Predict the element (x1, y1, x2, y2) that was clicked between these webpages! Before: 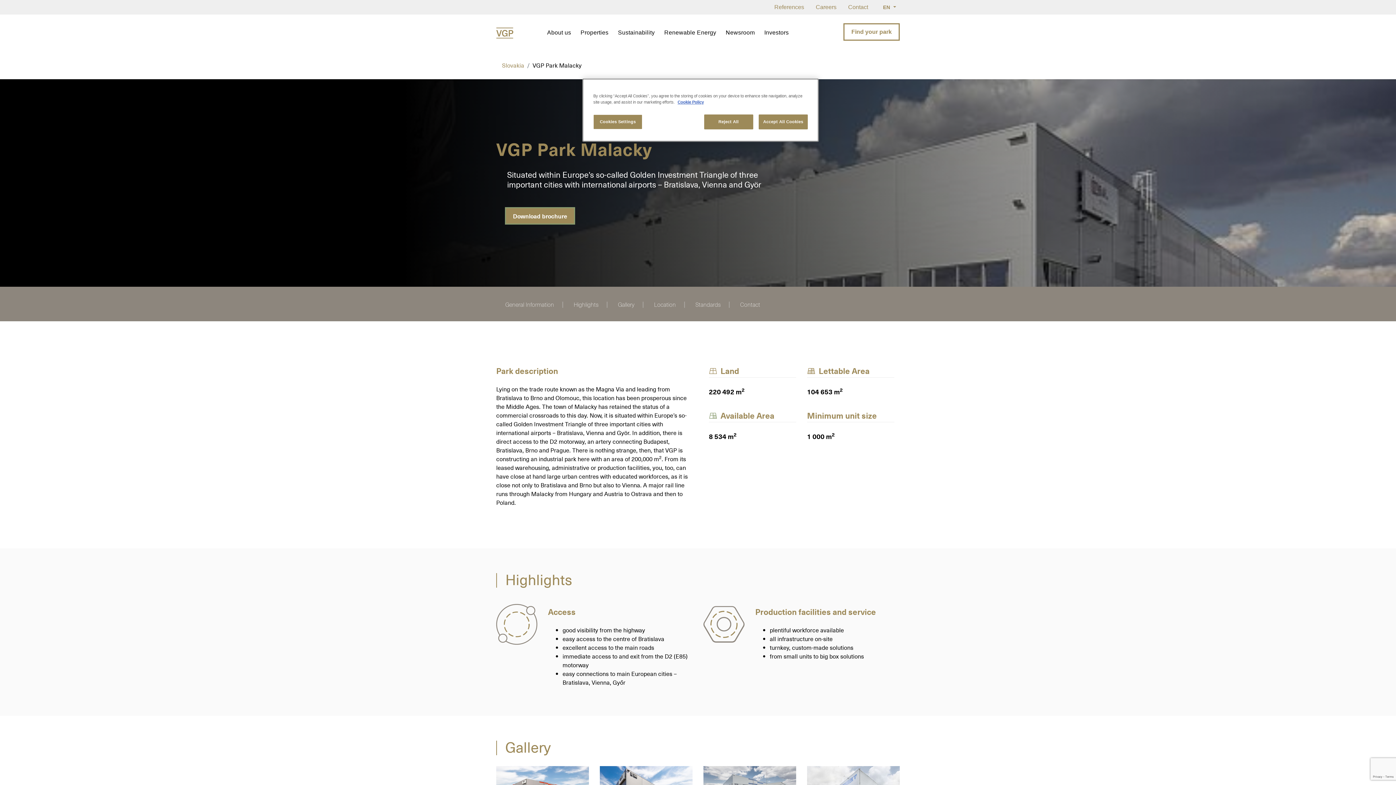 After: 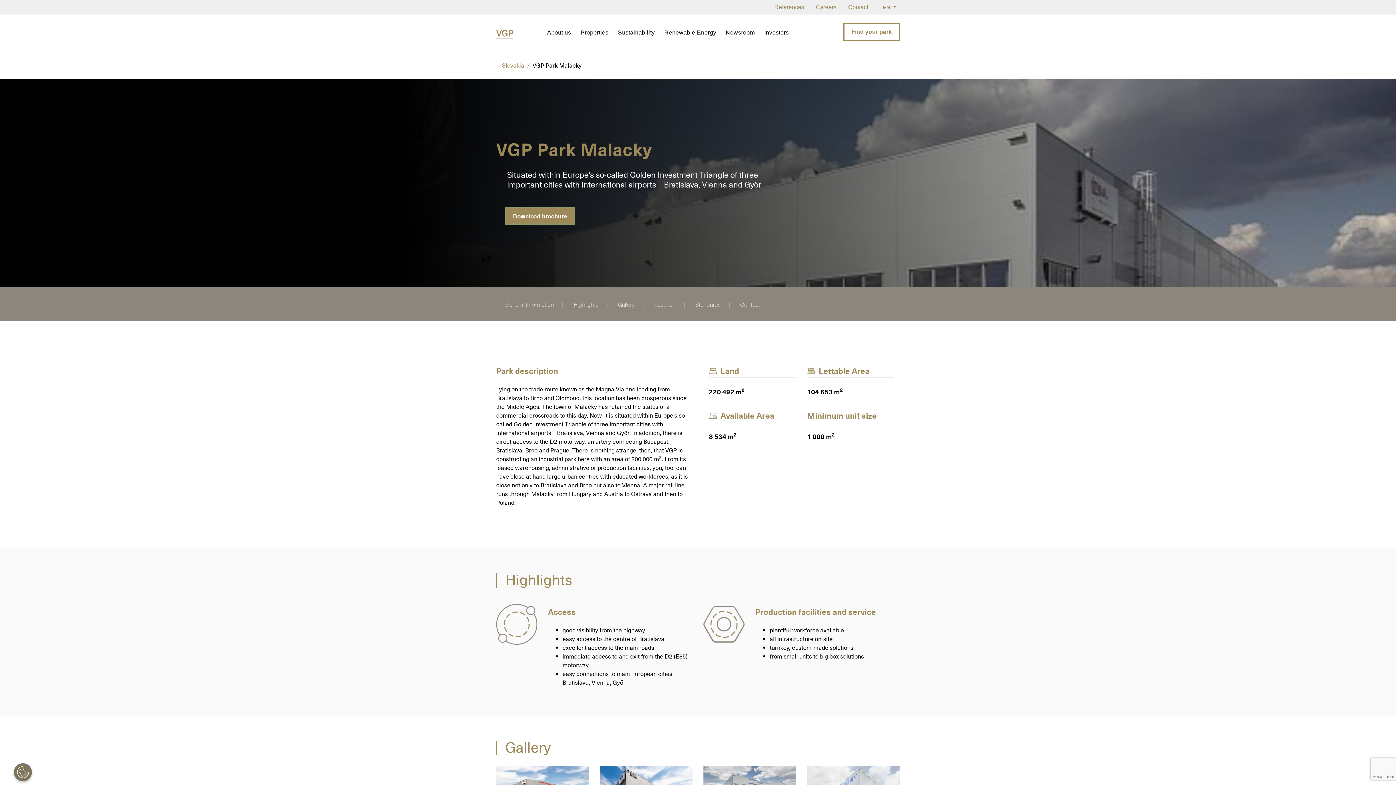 Action: bbox: (758, 114, 808, 129) label: Accept All Cookies